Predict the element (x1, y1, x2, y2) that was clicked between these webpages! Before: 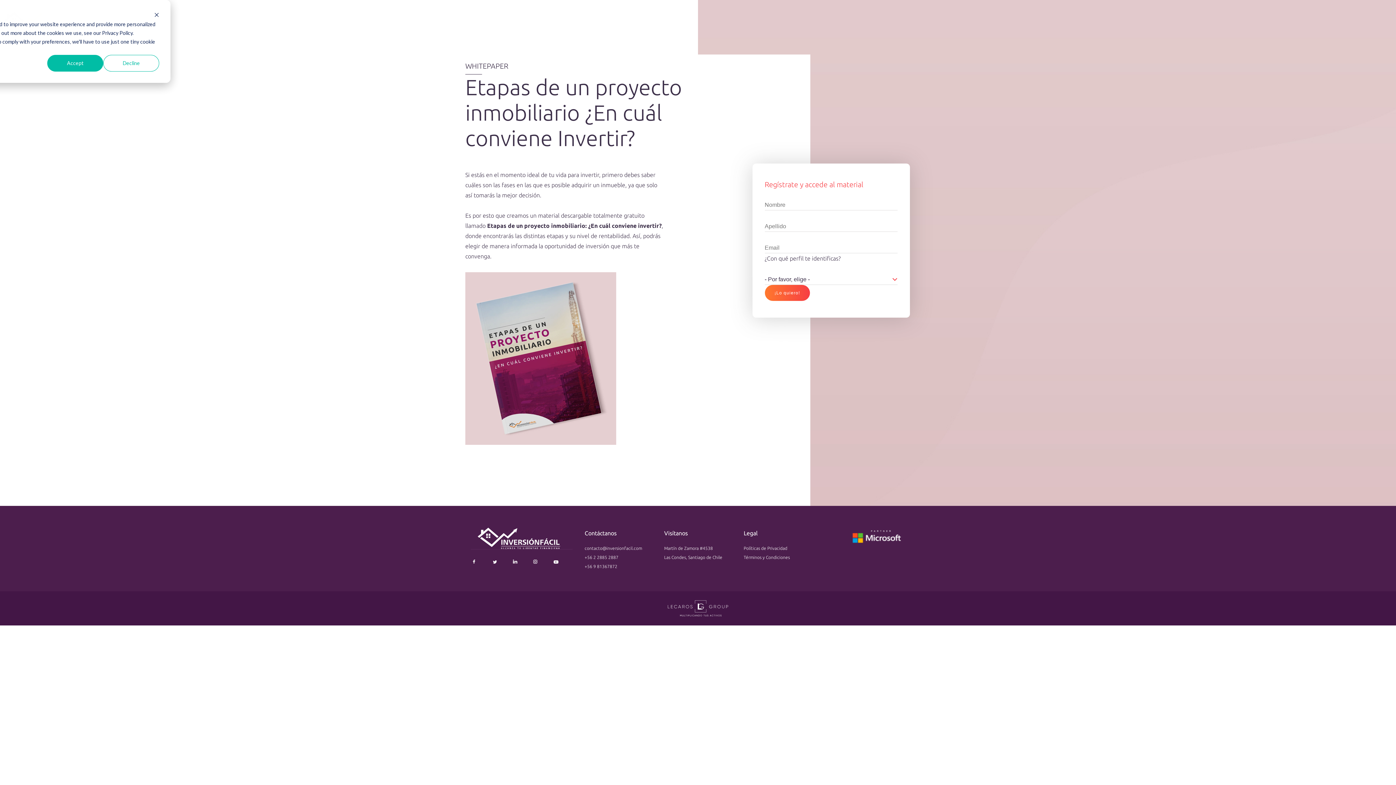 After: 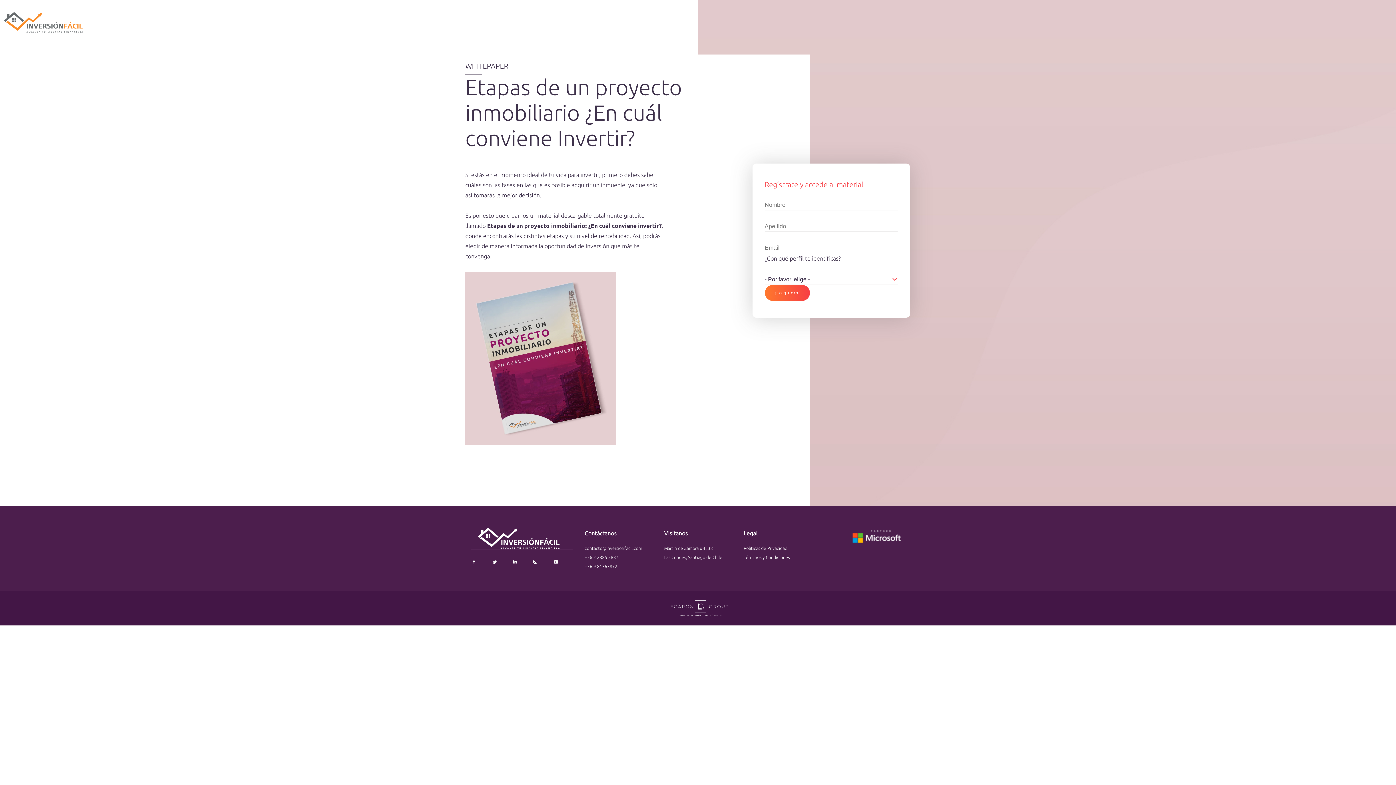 Action: label: Decline bbox: (103, 54, 159, 71)